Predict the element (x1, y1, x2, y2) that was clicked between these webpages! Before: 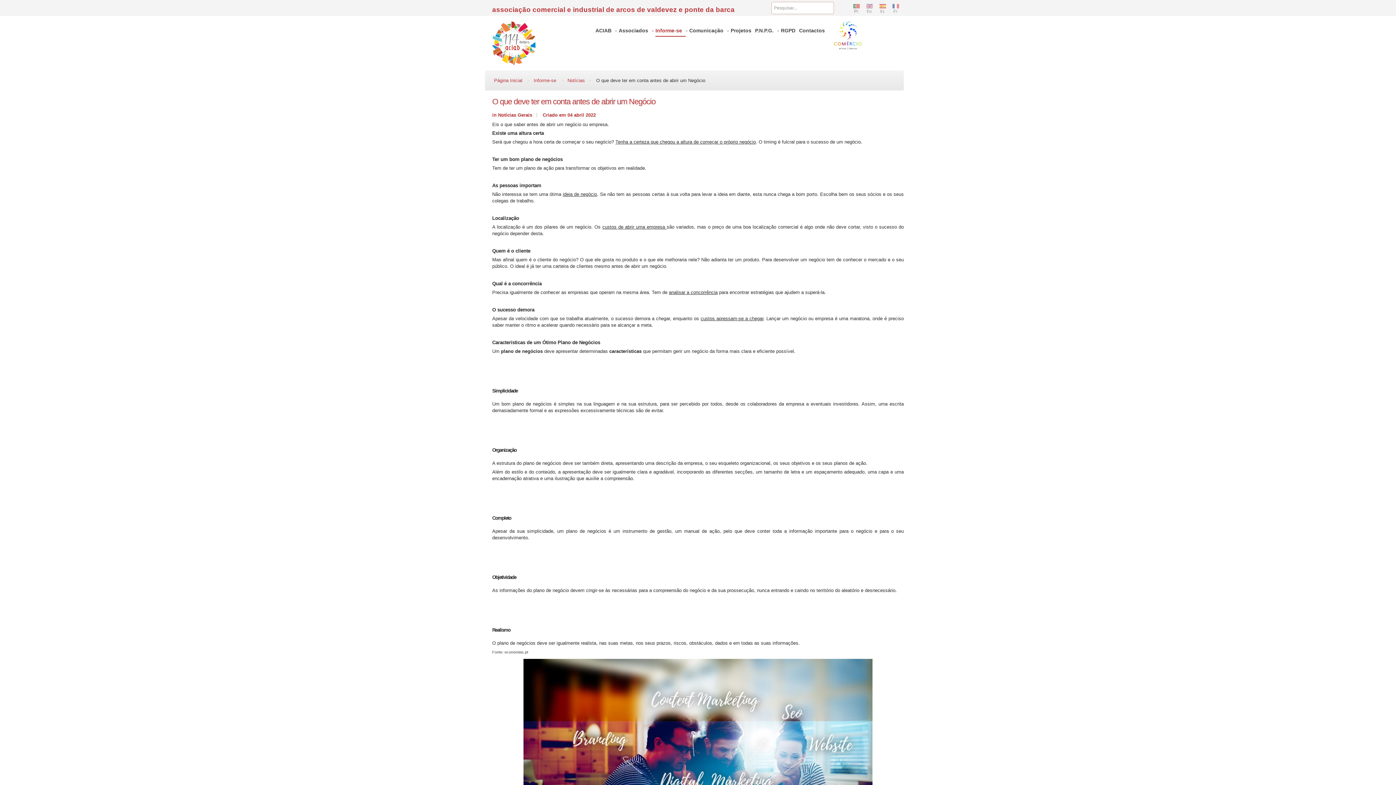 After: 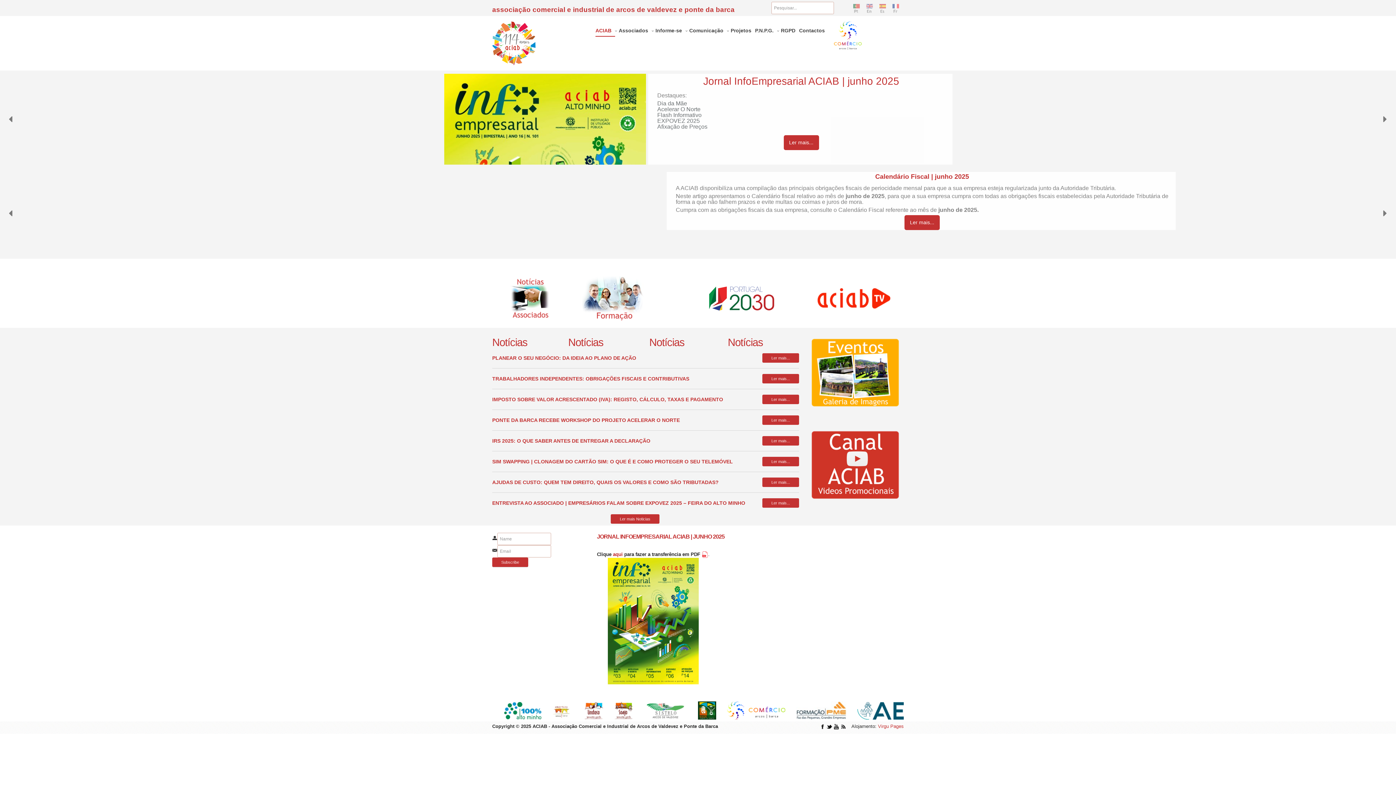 Action: bbox: (494, 77, 522, 83) label: Página Inicial